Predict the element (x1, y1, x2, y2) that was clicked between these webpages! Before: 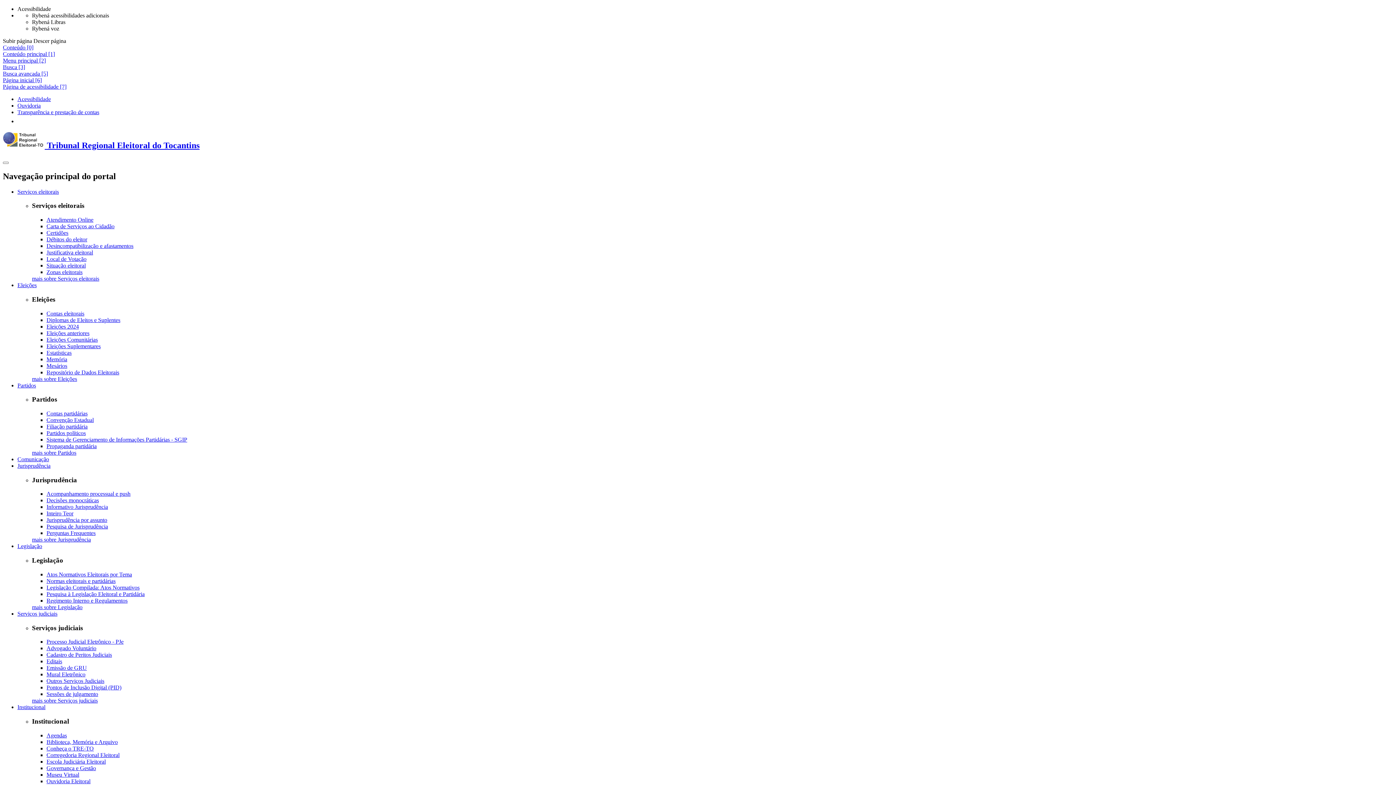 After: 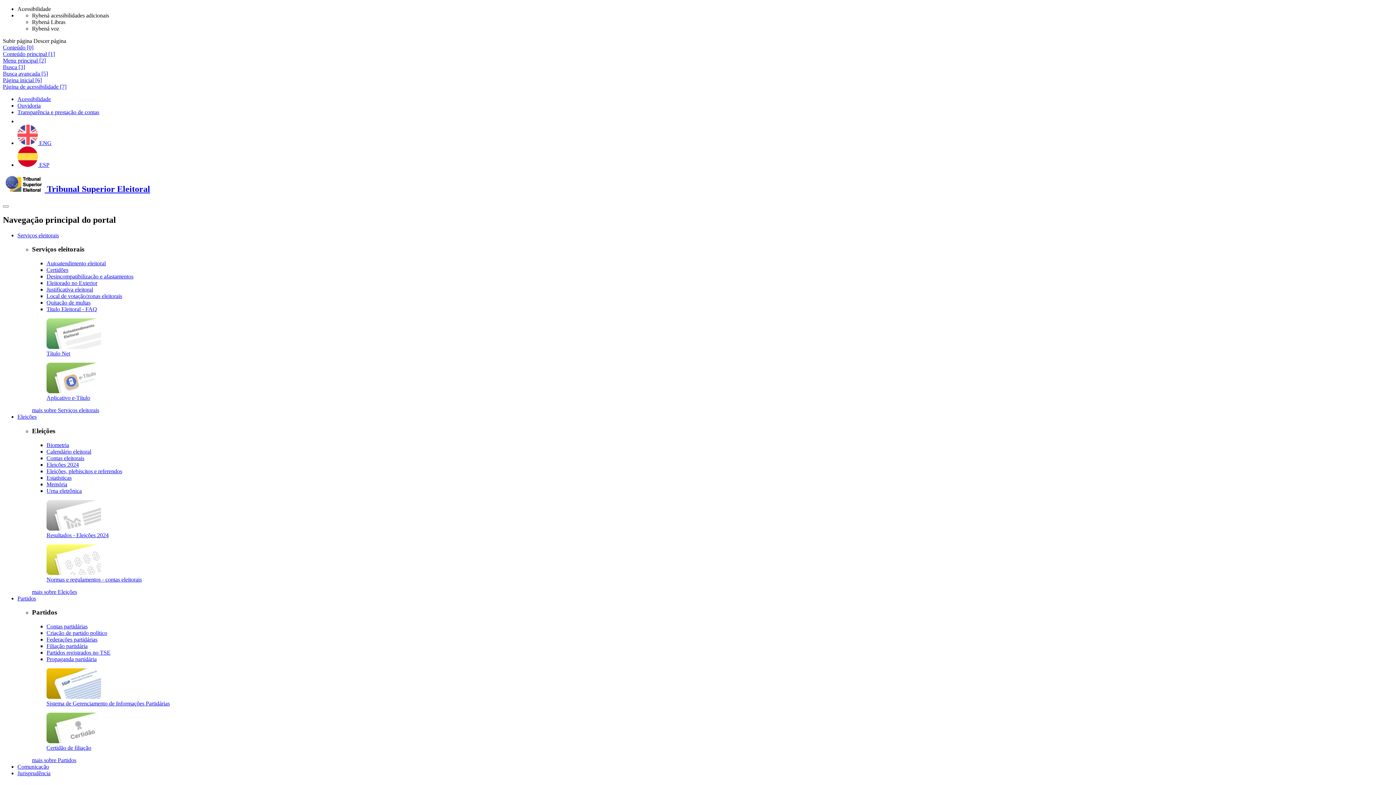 Action: bbox: (46, 591, 144, 597) label: Pesquisa à Legislação Eleitoral e Partidária